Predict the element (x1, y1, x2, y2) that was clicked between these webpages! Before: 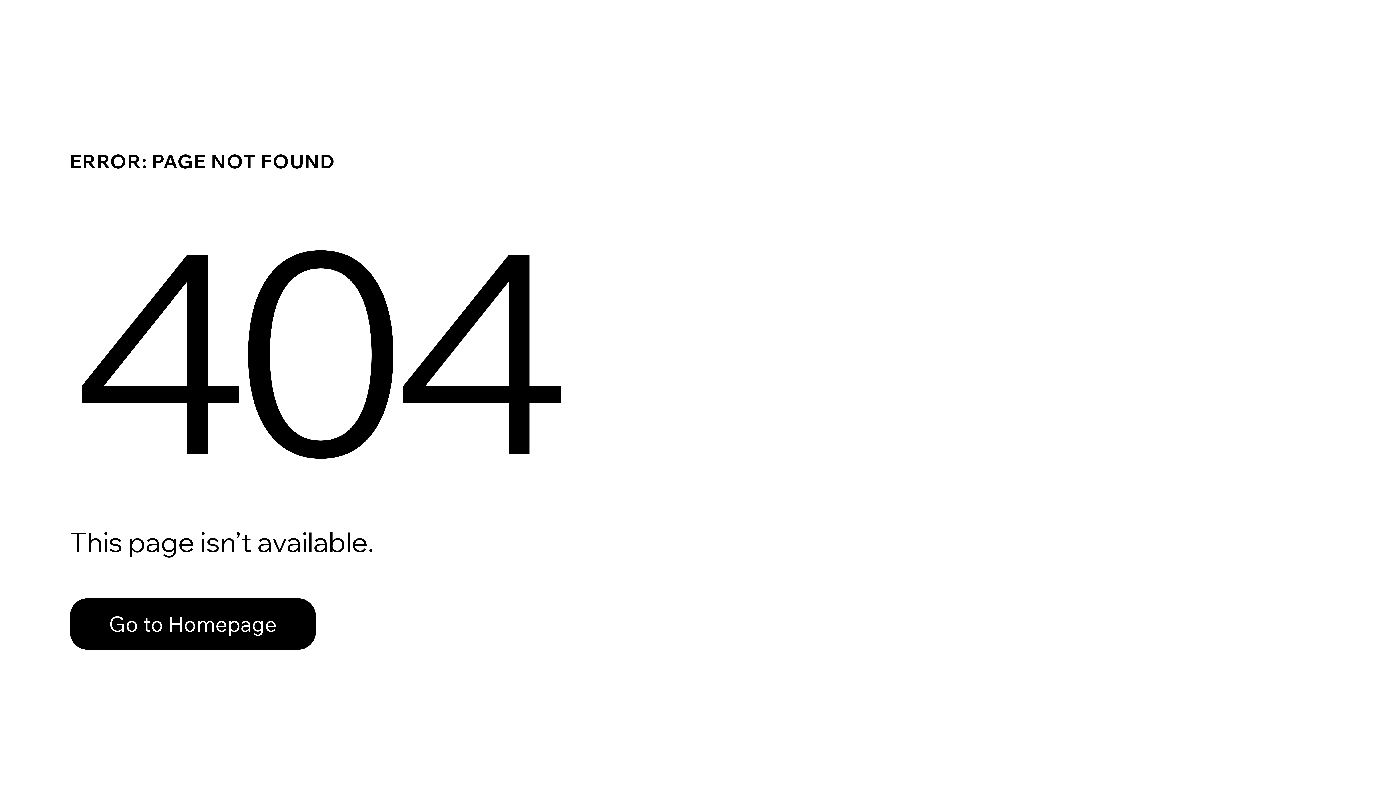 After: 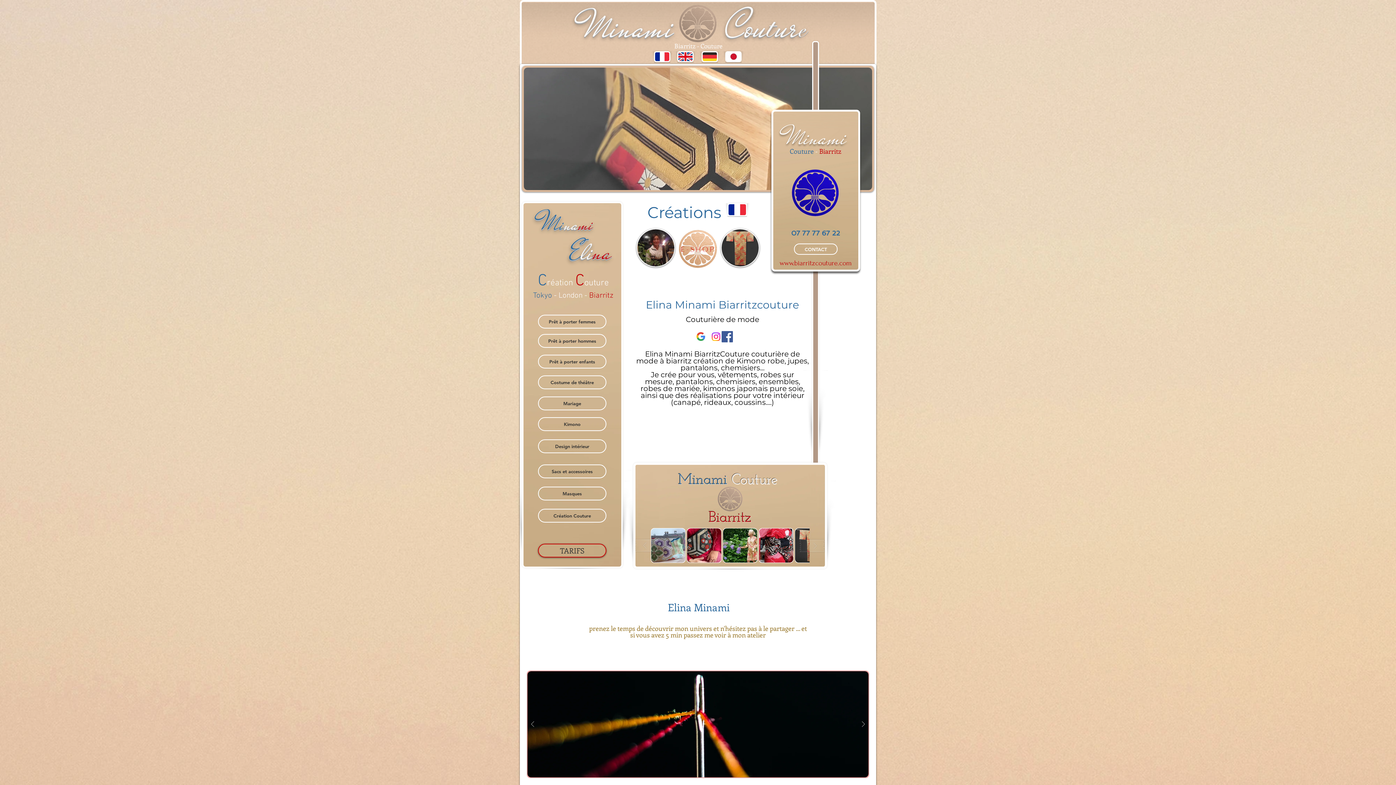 Action: label: Go to Homepage bbox: (69, 598, 316, 650)